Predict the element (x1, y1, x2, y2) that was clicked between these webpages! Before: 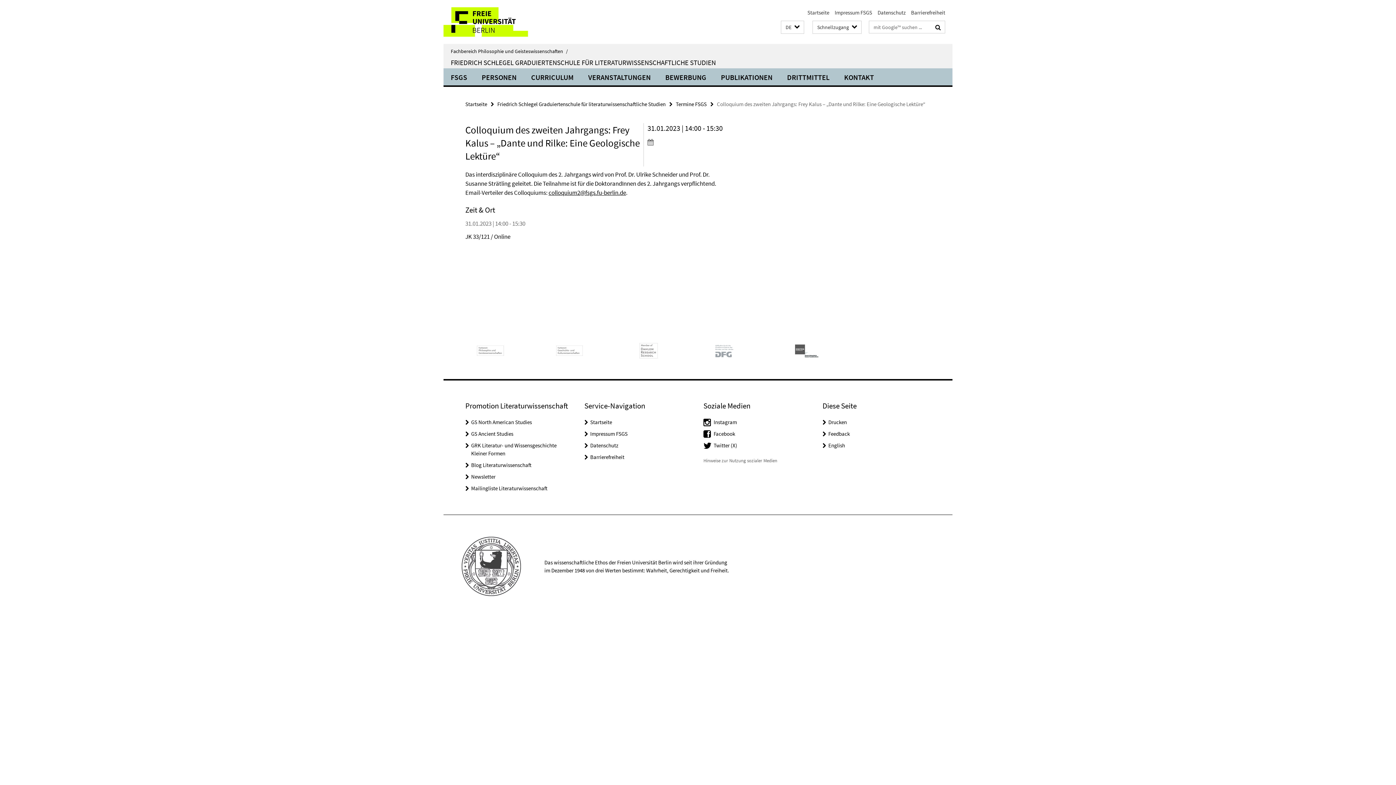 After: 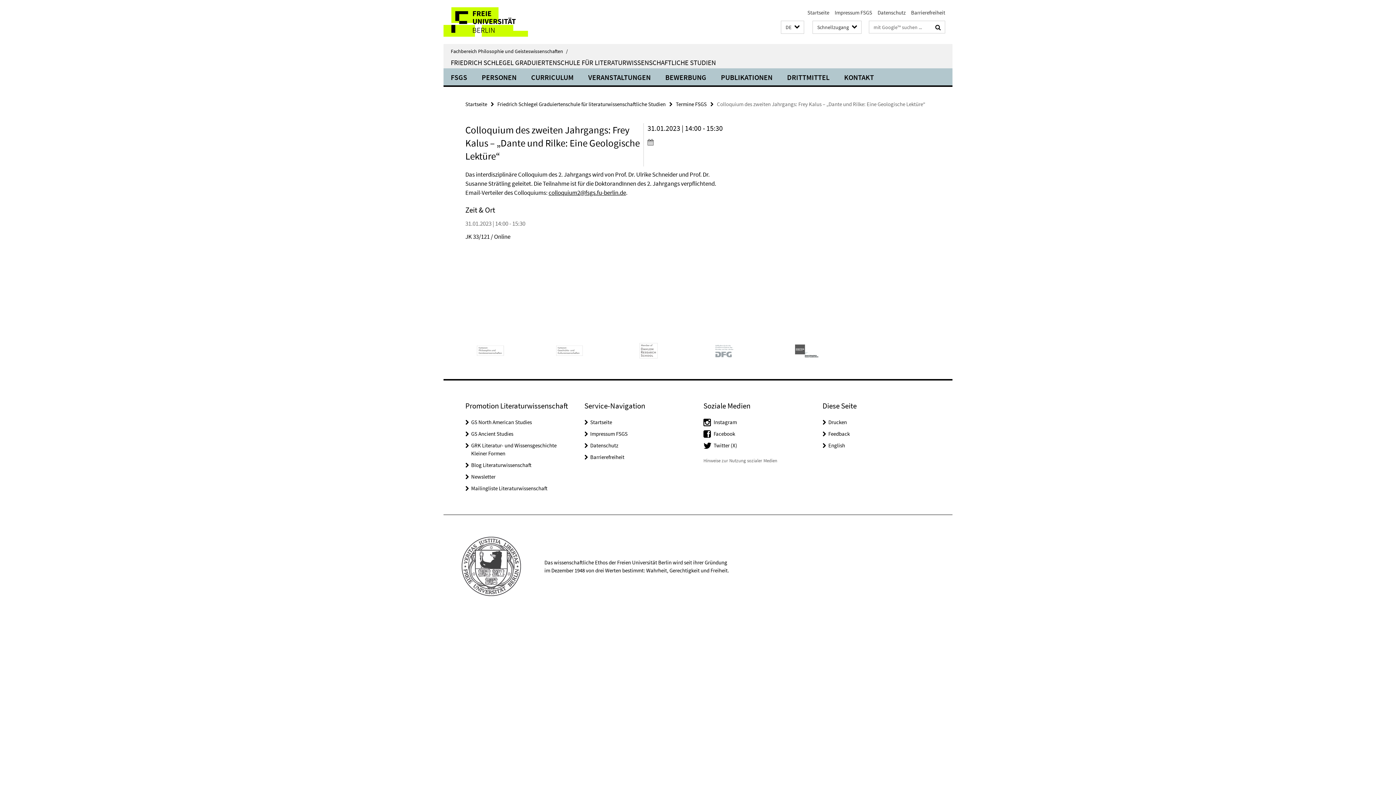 Action: bbox: (697, 343, 758, 360)